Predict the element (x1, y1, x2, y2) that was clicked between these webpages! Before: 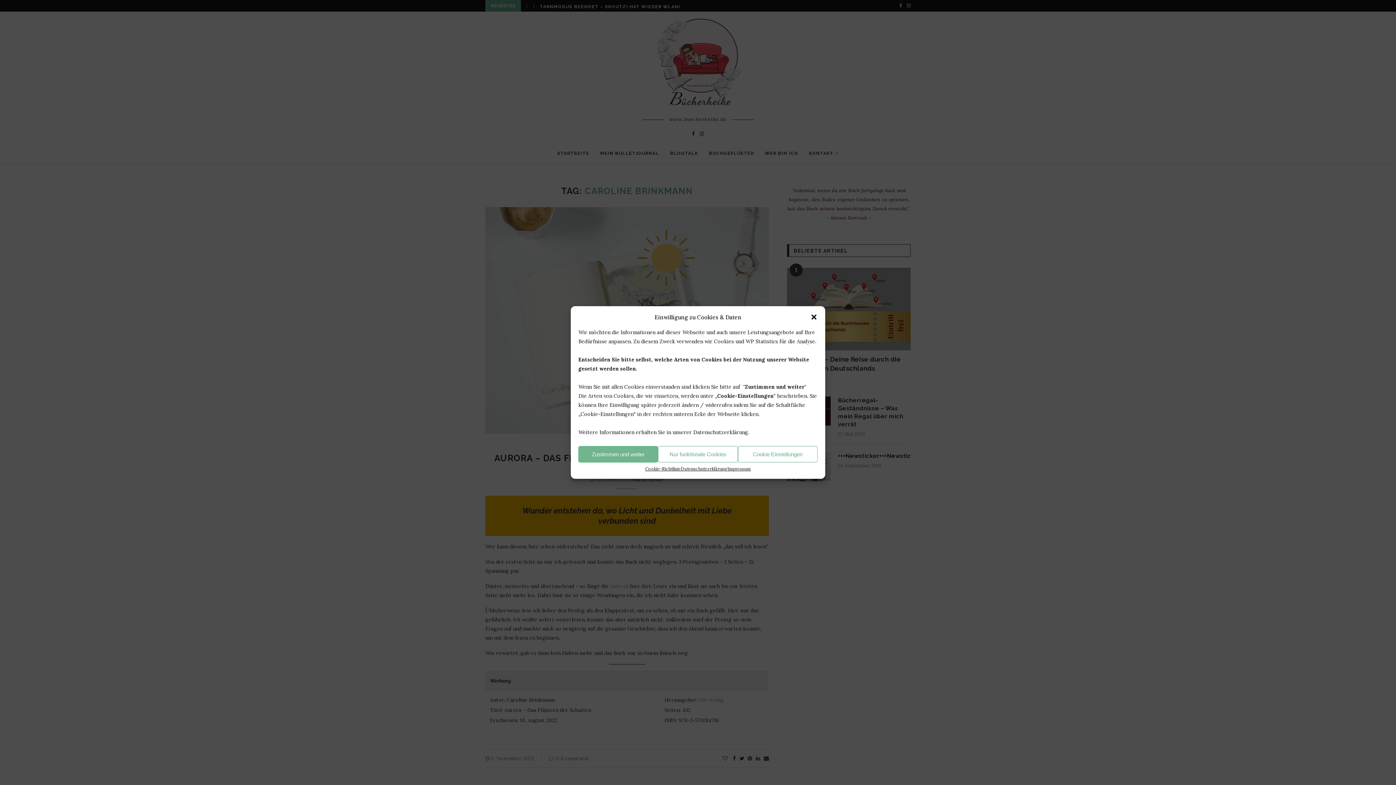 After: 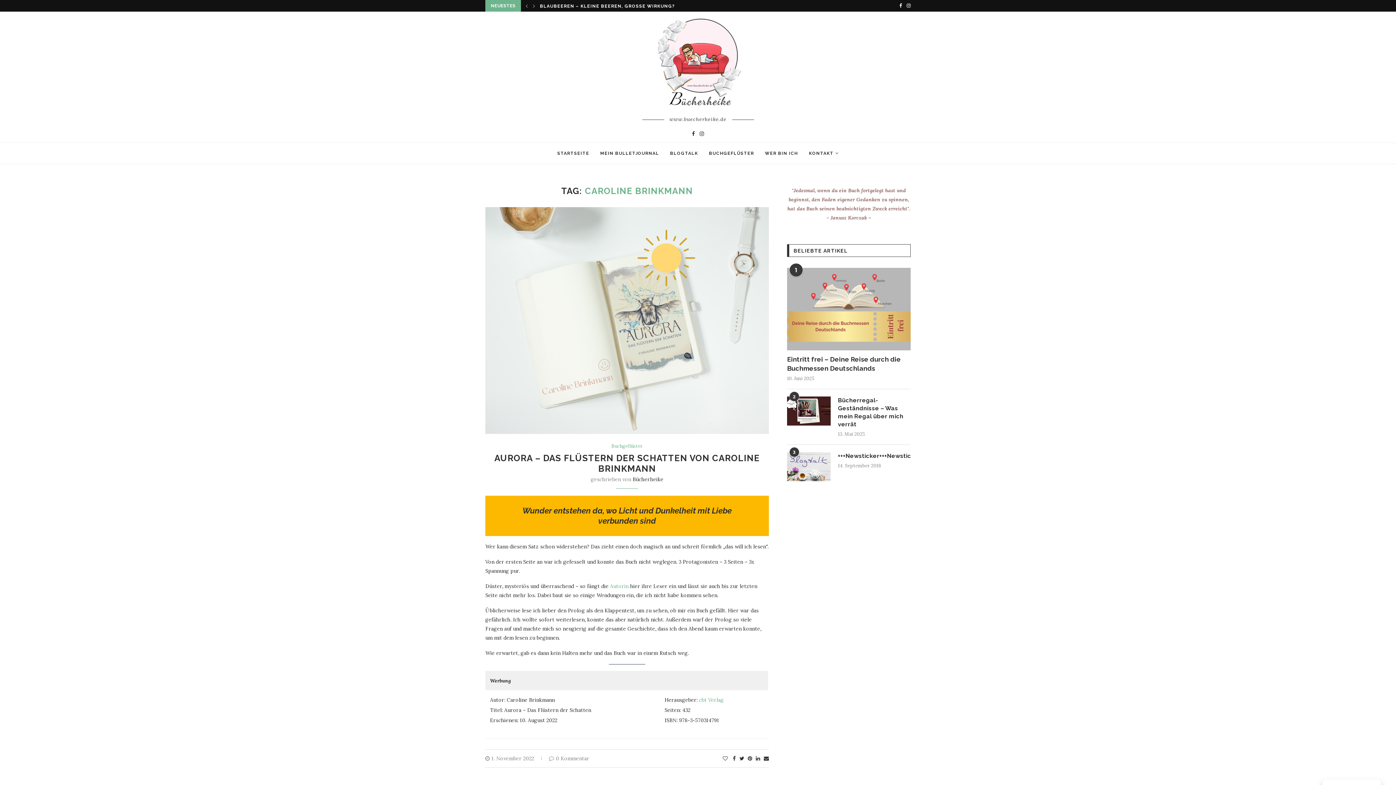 Action: bbox: (810, 313, 817, 320) label: close-dialog